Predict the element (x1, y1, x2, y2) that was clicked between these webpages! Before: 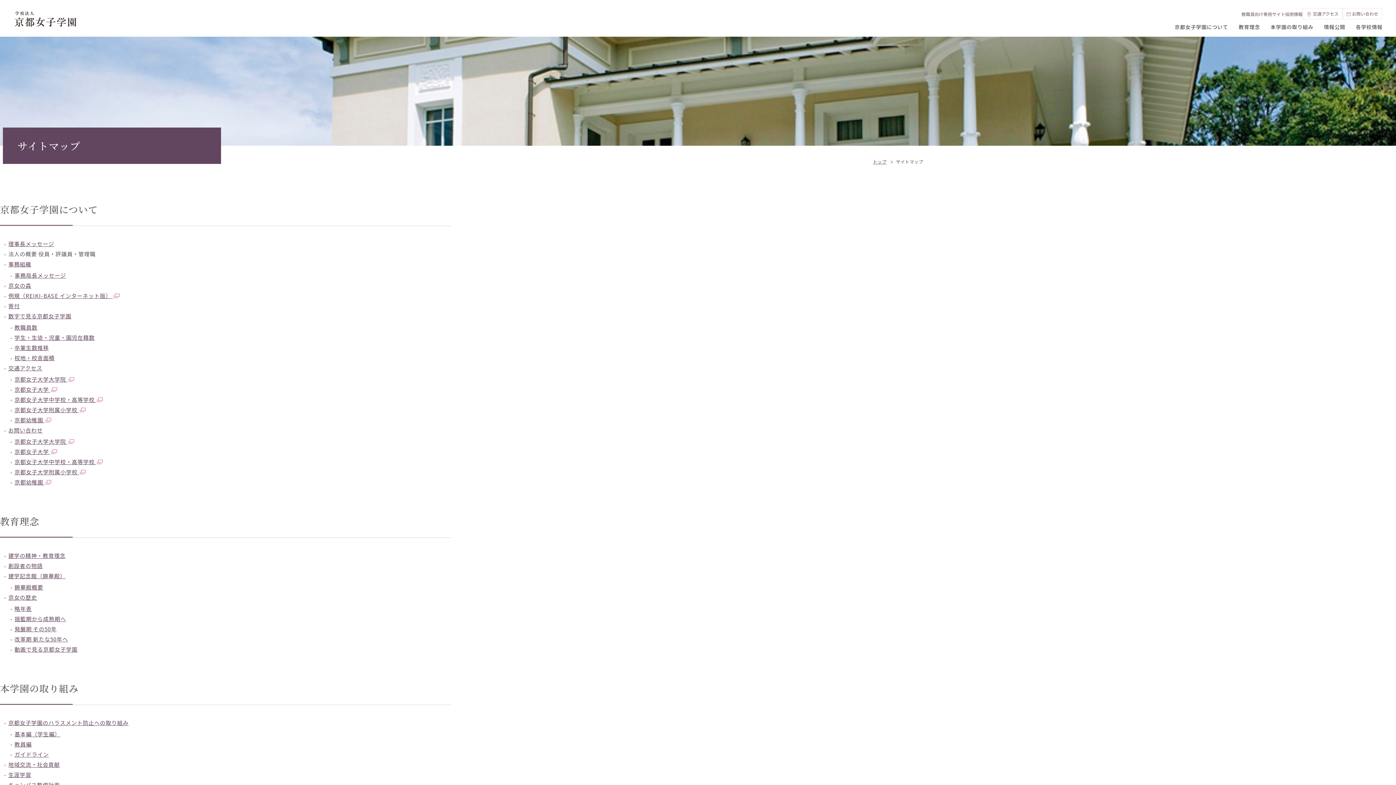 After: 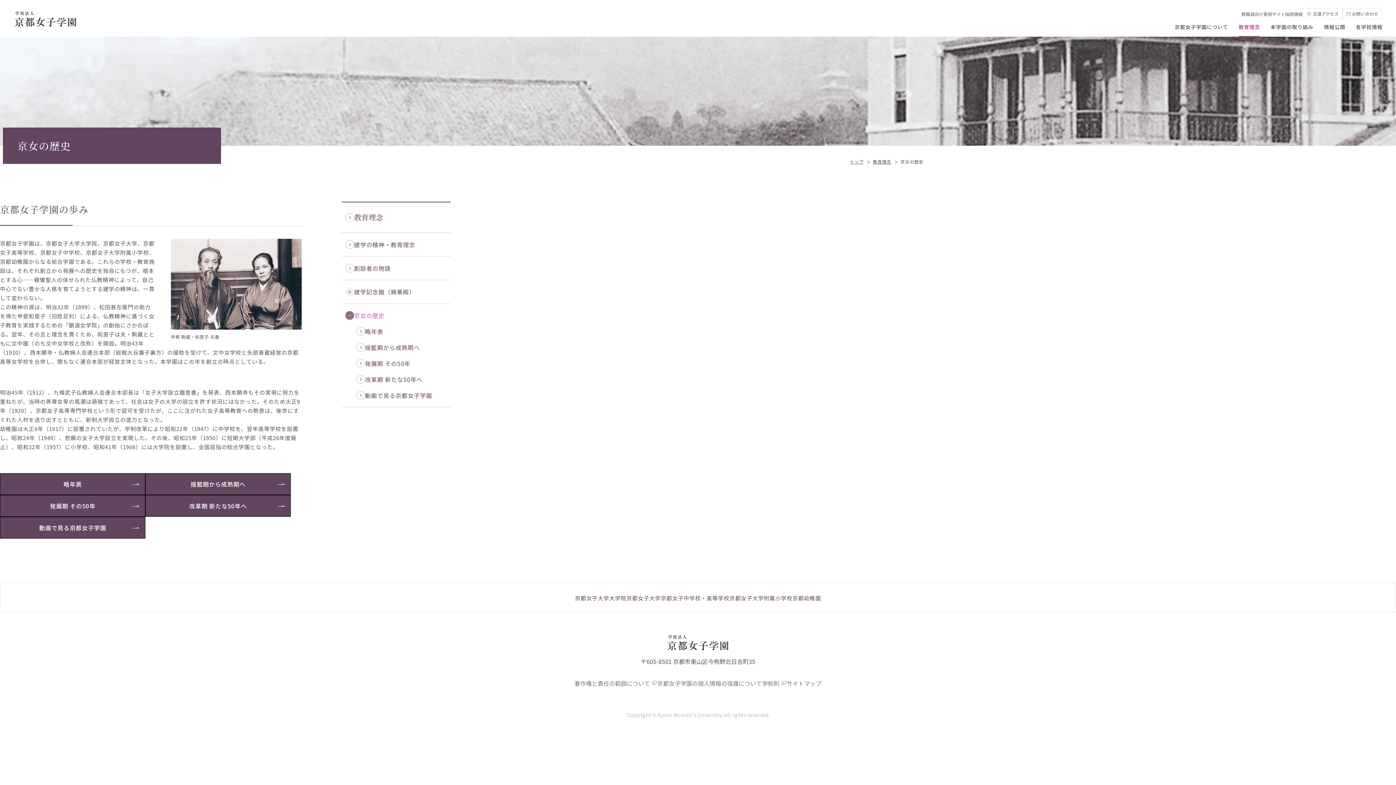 Action: label: 京女の歴史 bbox: (8, 593, 37, 601)